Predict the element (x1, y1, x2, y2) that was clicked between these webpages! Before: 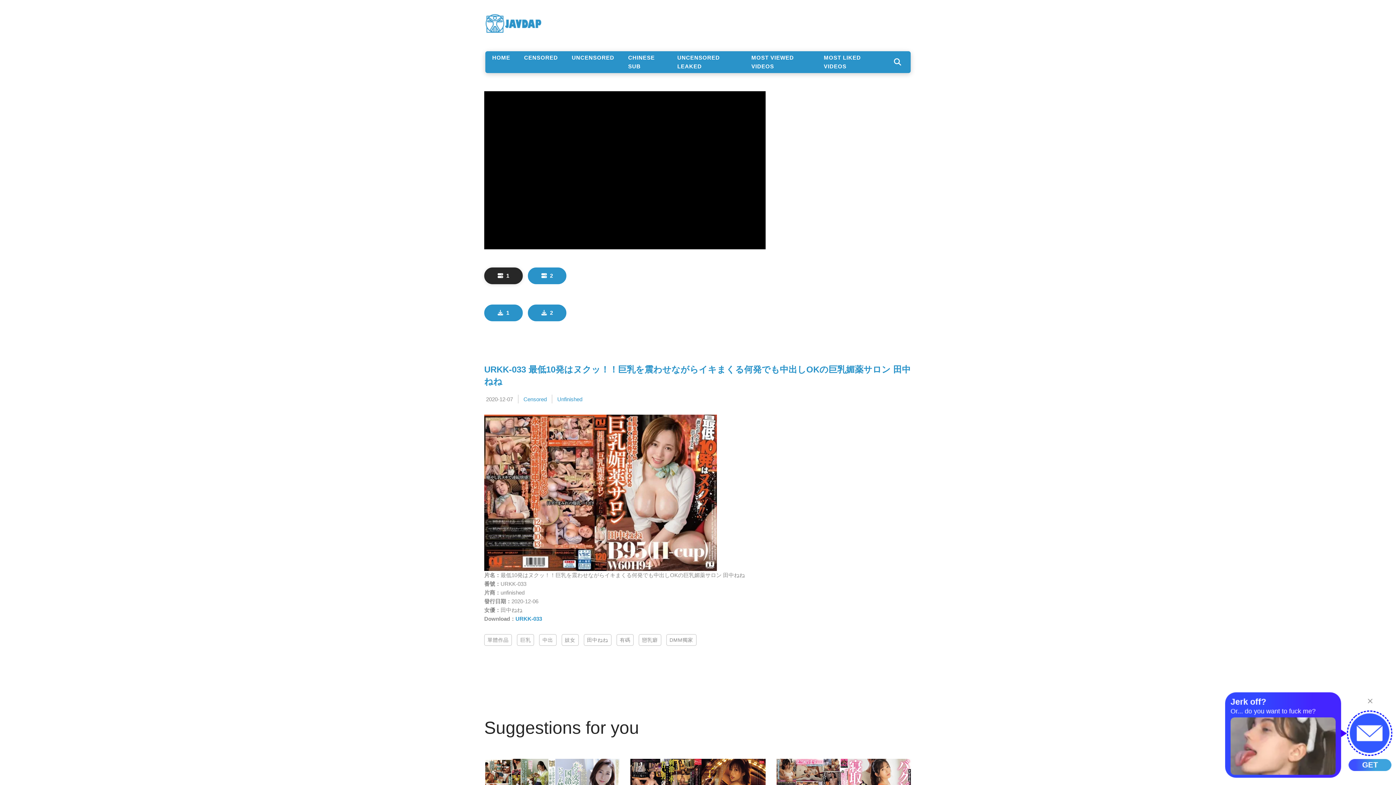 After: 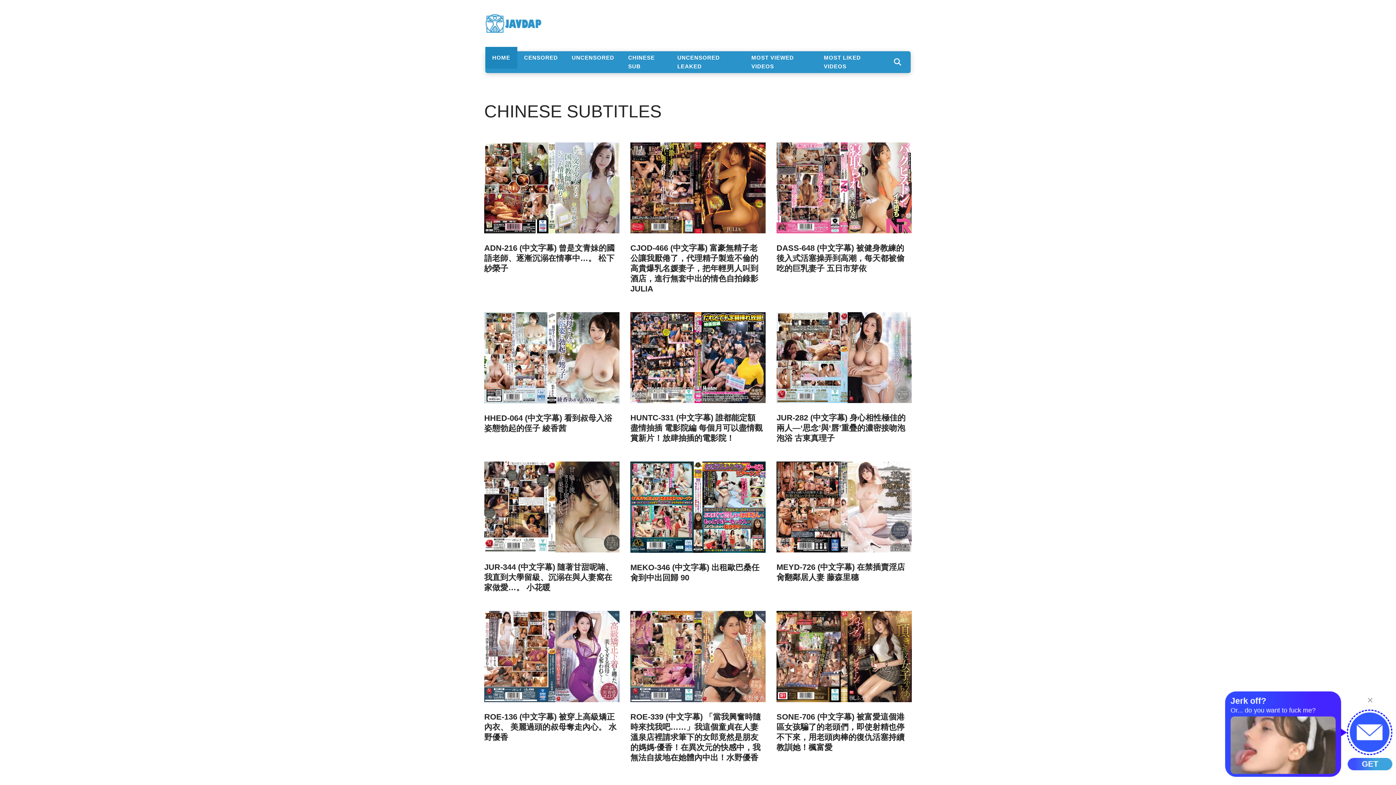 Action: bbox: (485, 13, 541, 33)